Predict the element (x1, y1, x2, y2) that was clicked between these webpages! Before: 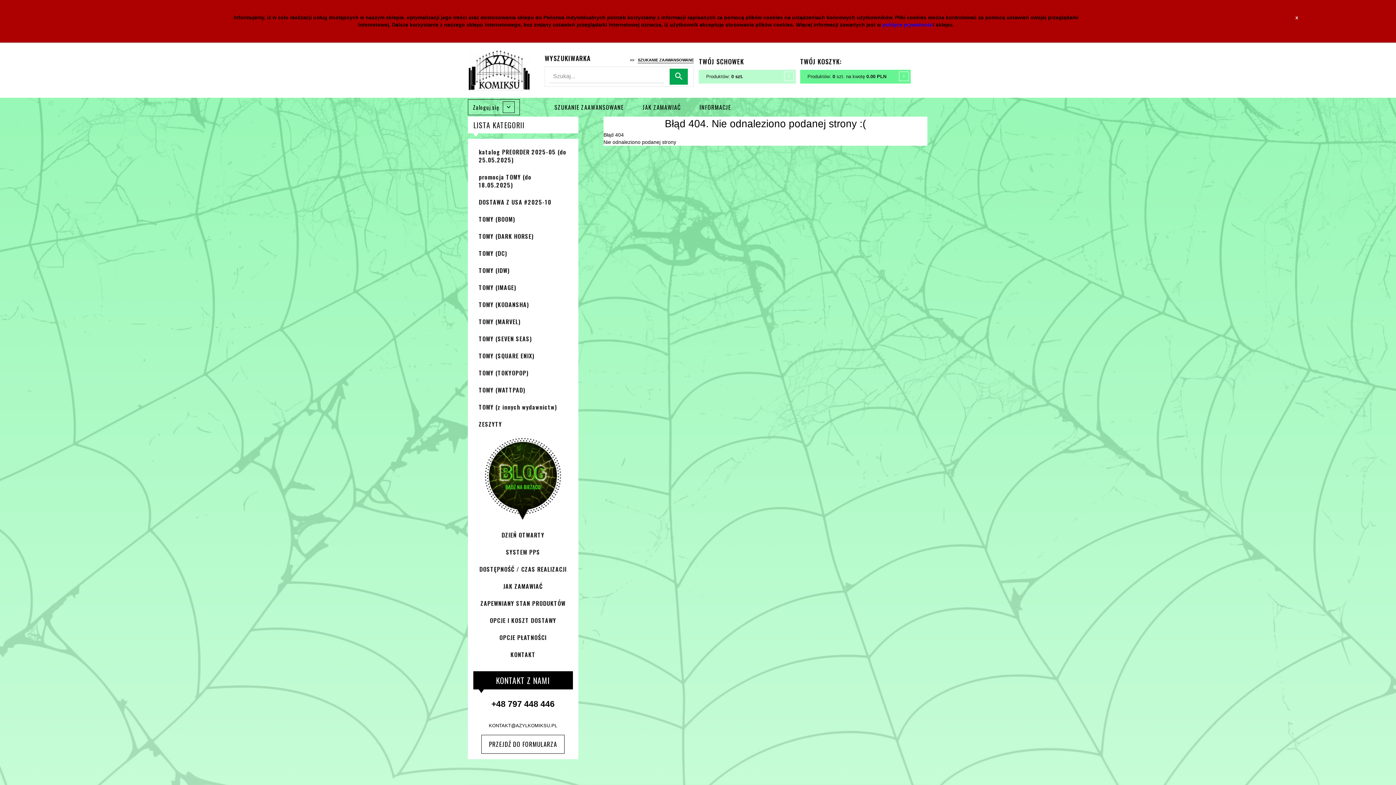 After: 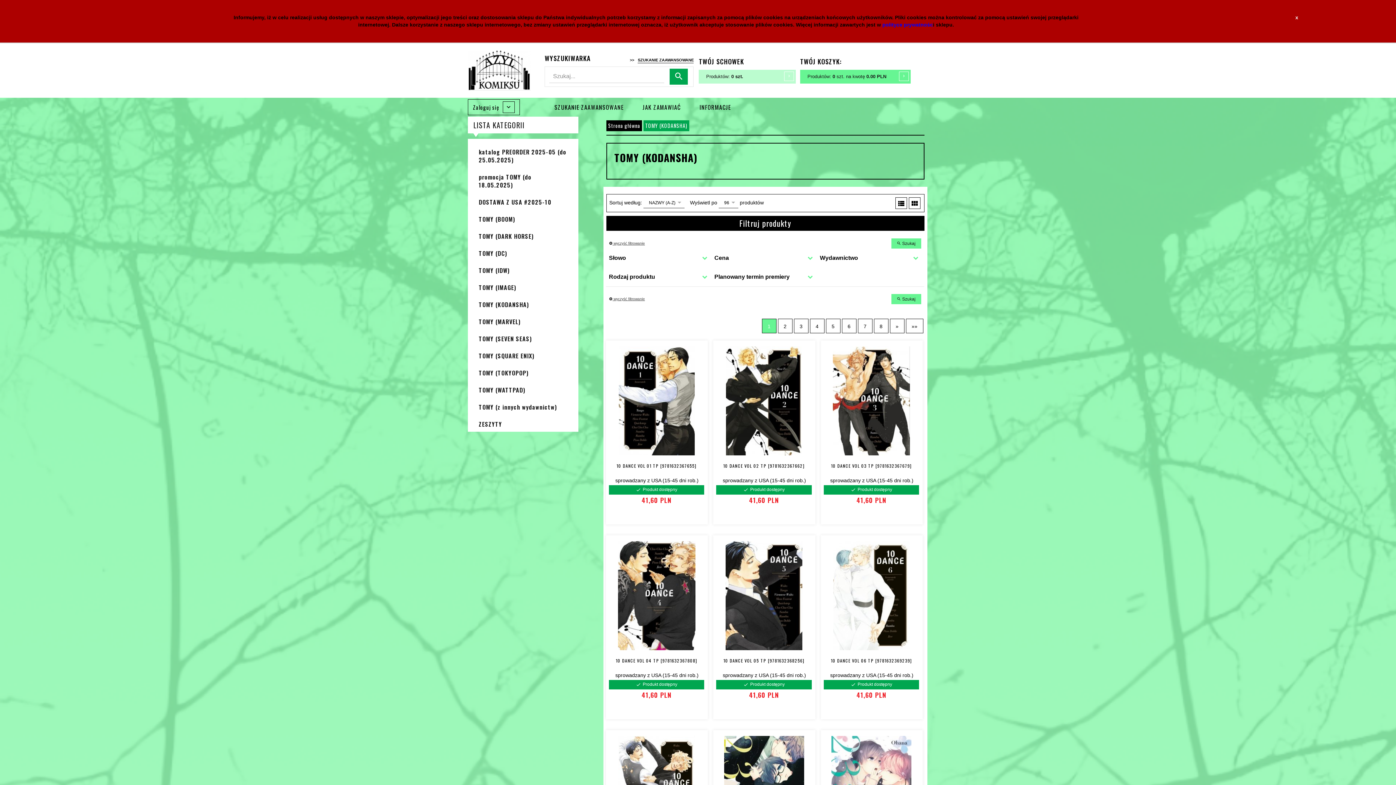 Action: bbox: (471, 297, 574, 312) label: TOMY (KODANSHA)